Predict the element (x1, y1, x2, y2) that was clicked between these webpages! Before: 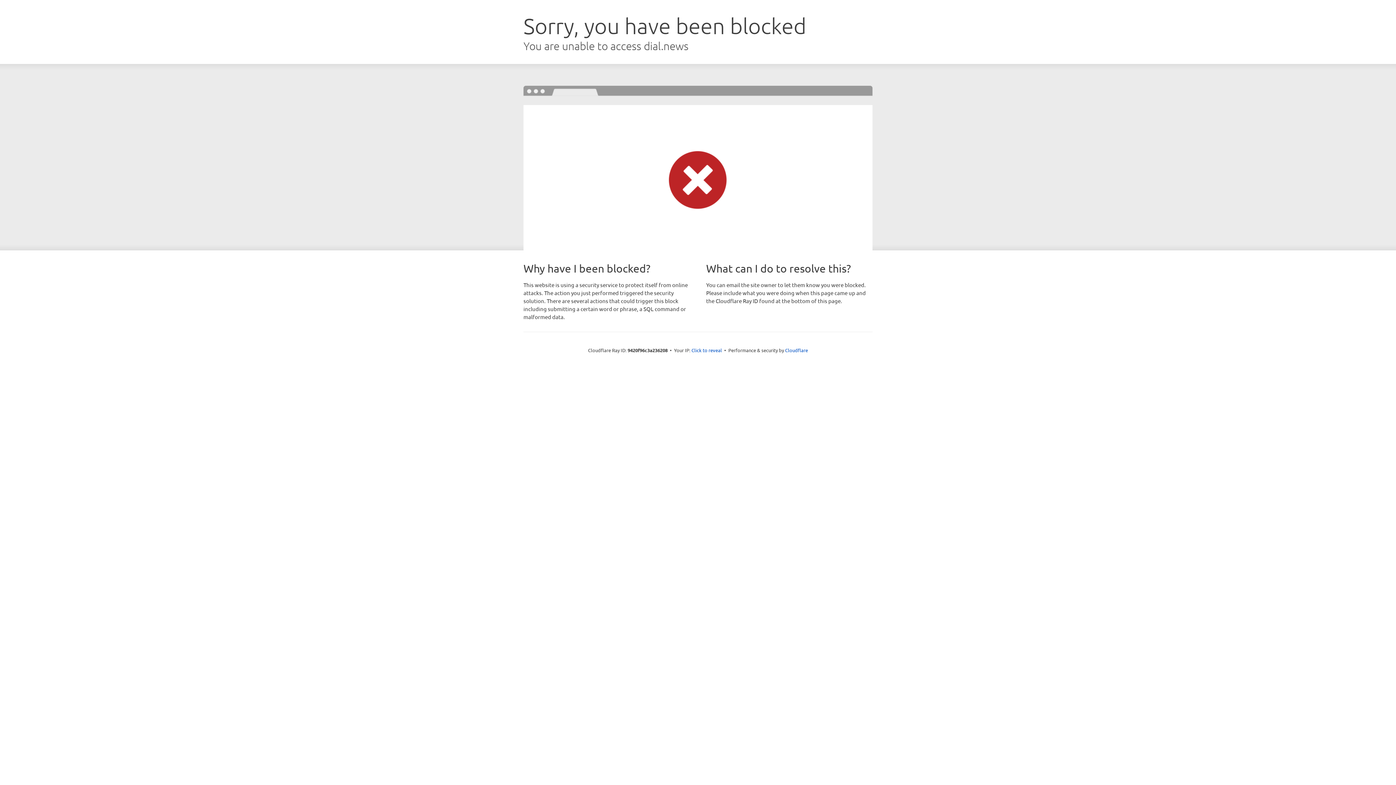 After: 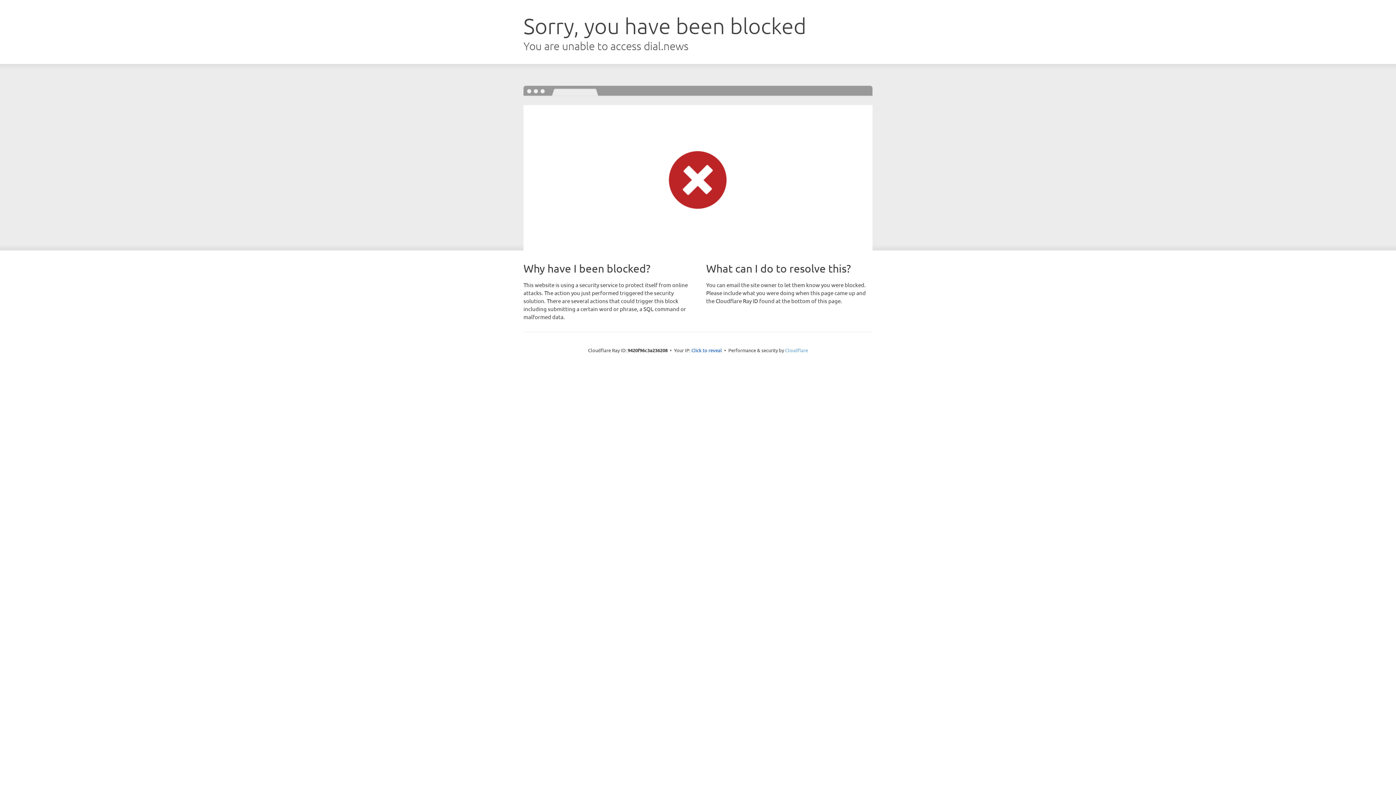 Action: bbox: (785, 347, 808, 353) label: Cloudflare